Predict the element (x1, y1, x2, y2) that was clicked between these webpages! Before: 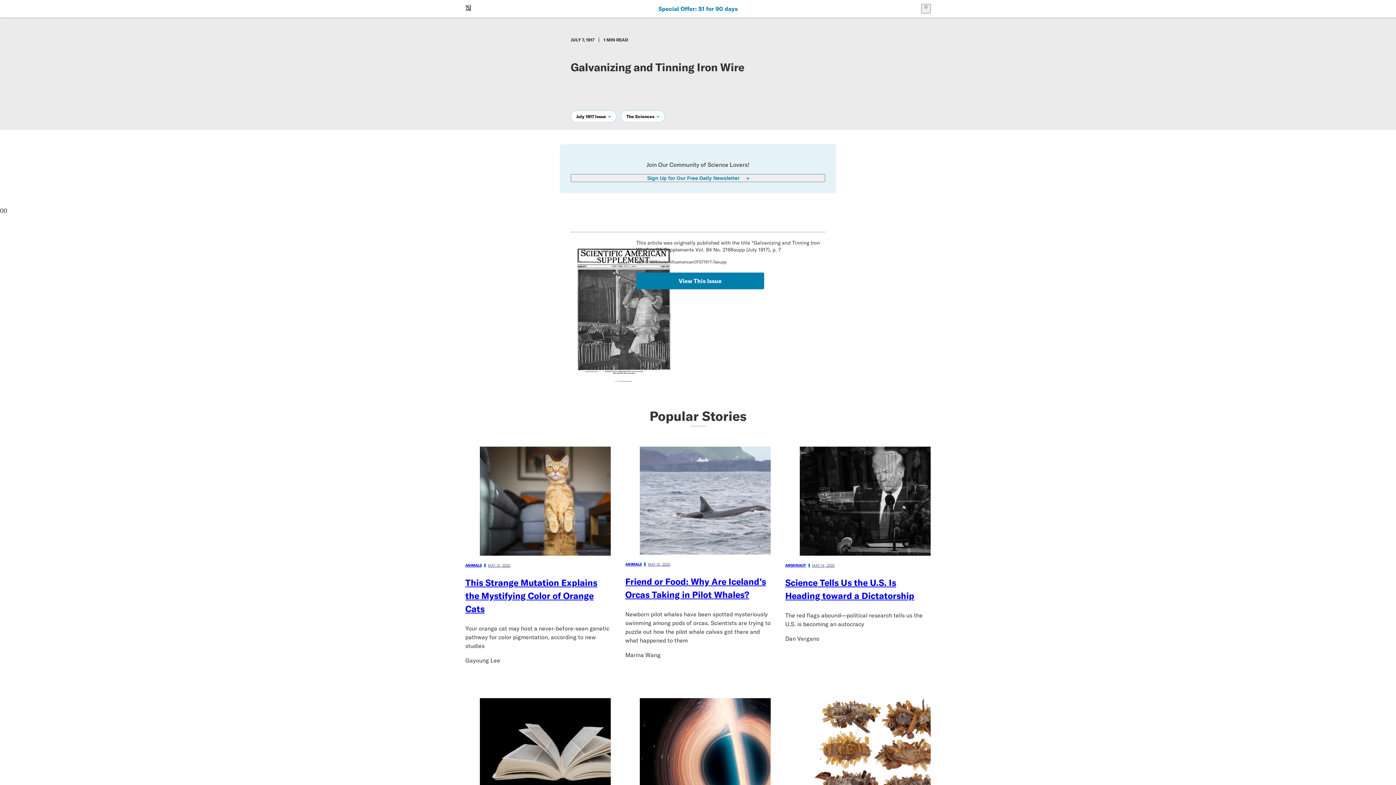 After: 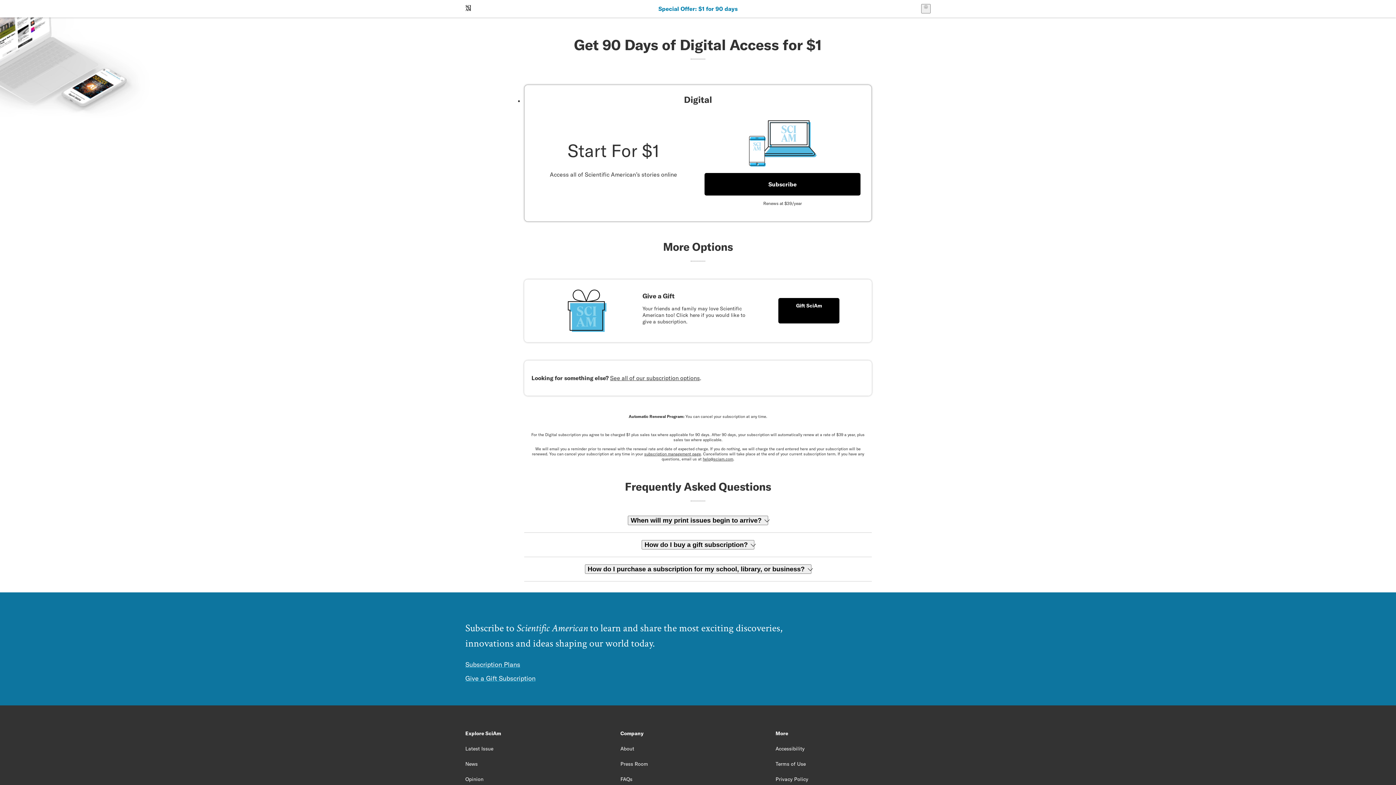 Action: bbox: (658, 5, 737, 12) label: Special Offer: $1 for 90 days